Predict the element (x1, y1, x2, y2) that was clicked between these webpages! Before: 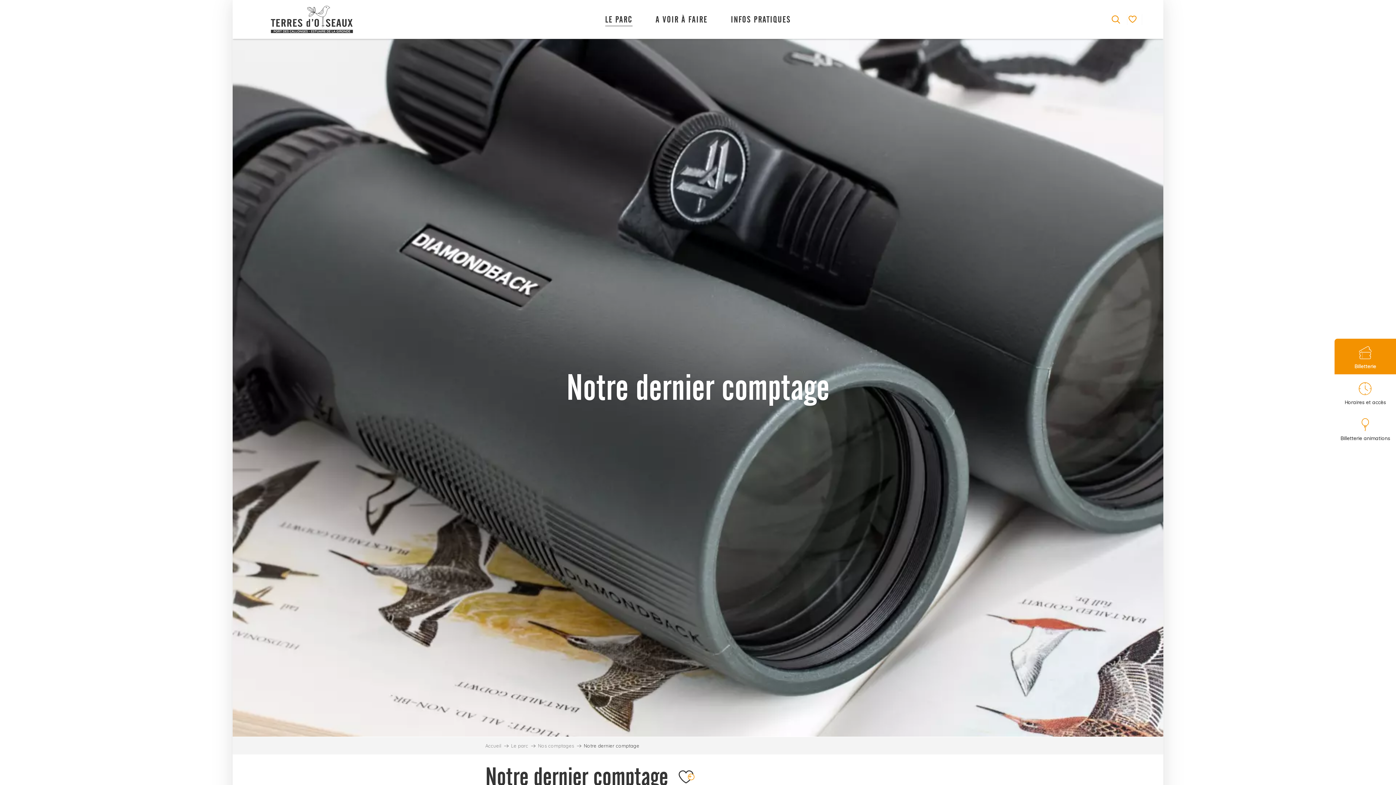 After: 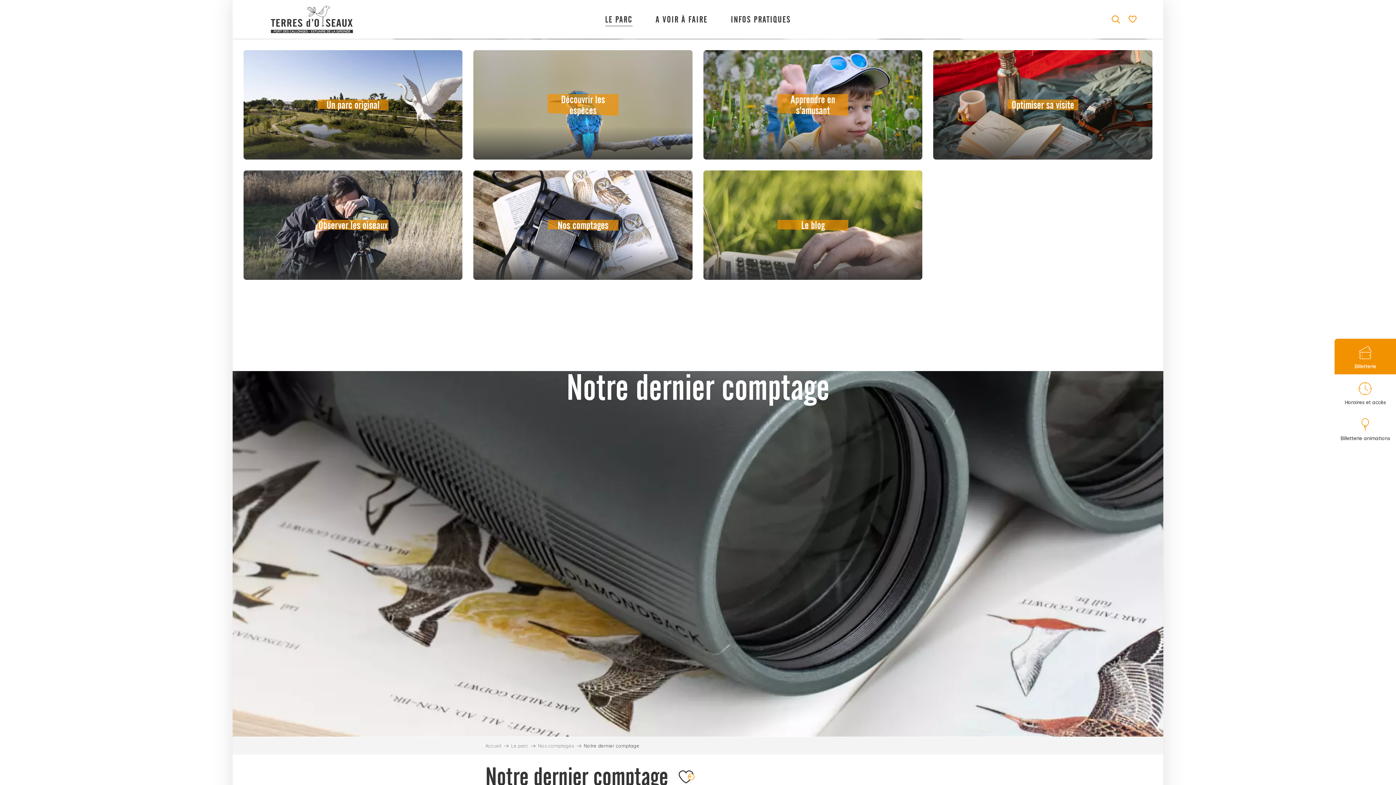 Action: bbox: (593, 3, 644, 35) label: LE PARC